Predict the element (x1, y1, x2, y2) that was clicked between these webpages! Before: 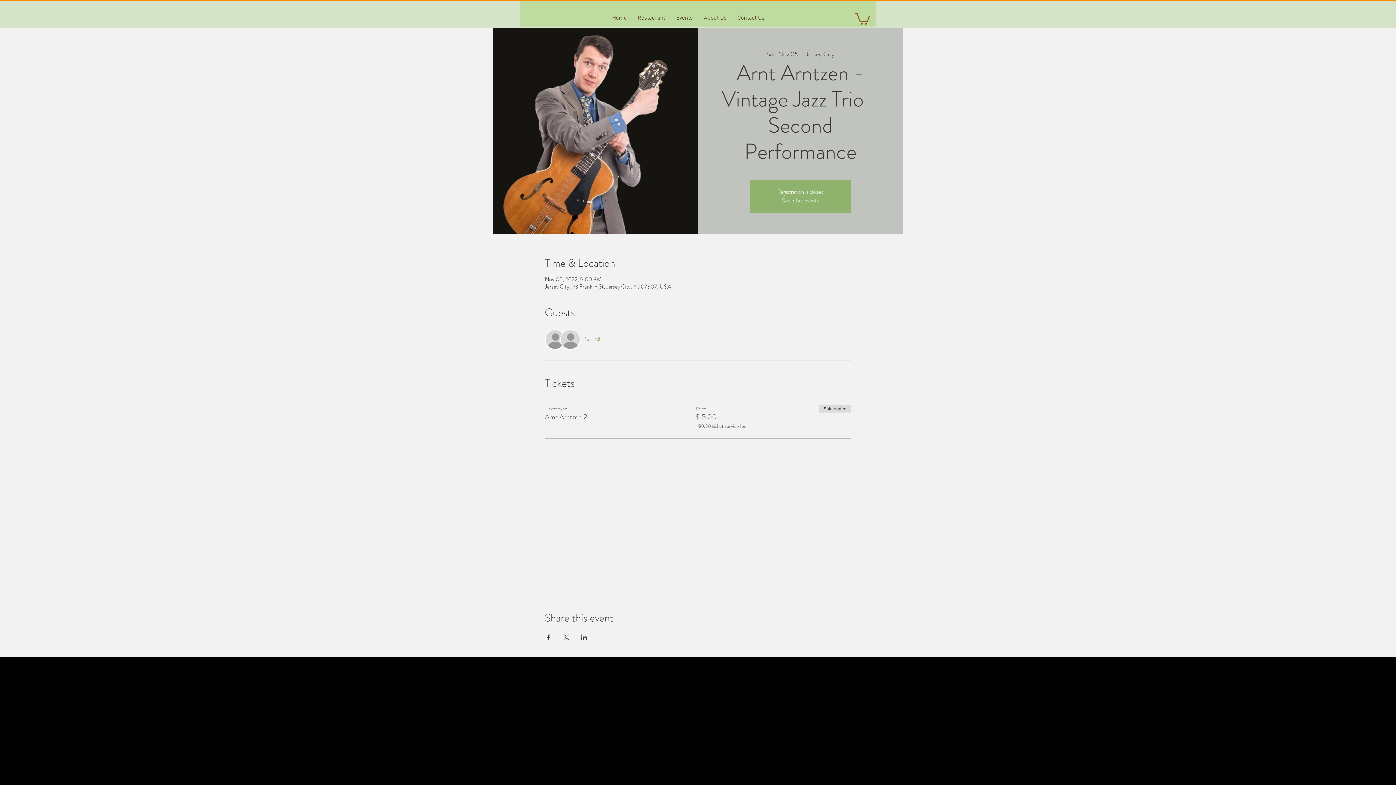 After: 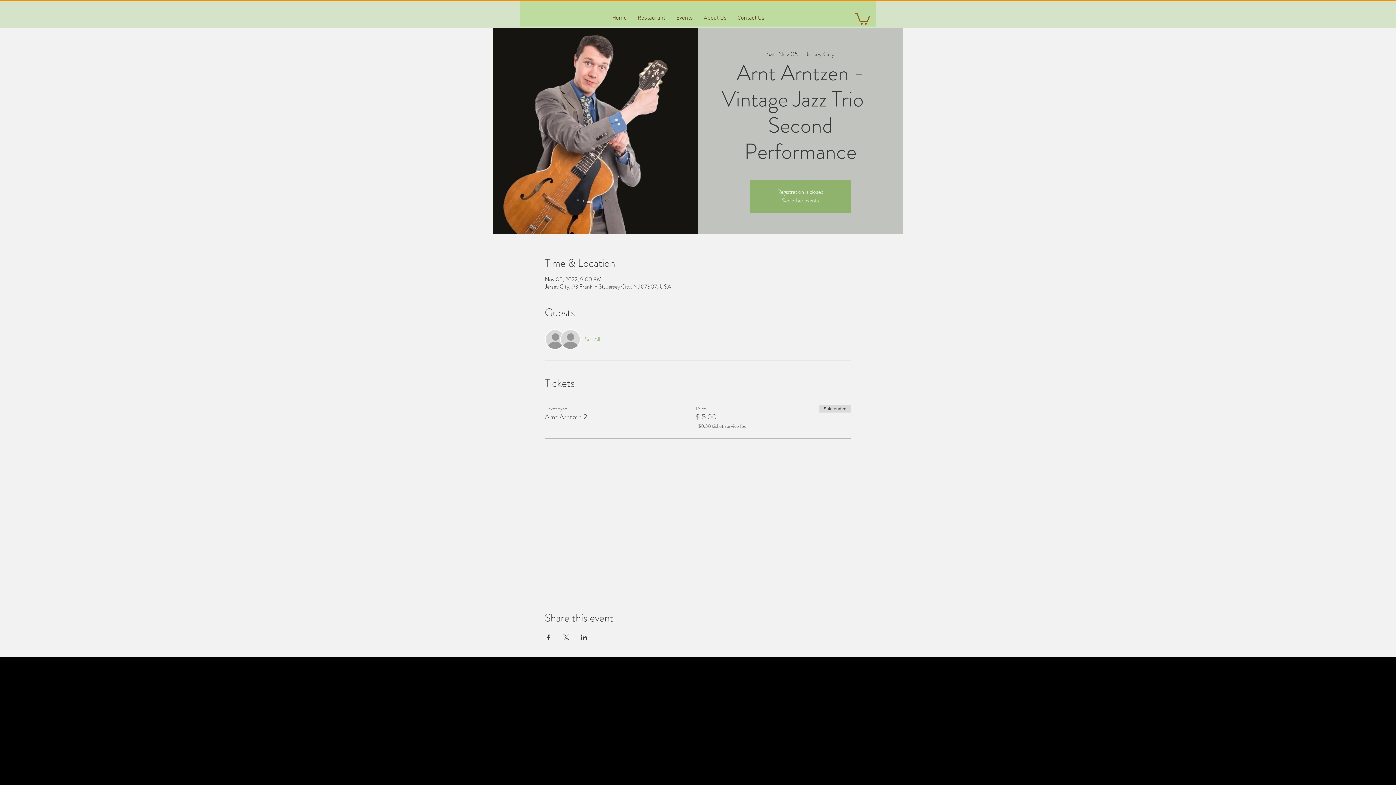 Action: bbox: (562, 635, 569, 640) label: Share event on X